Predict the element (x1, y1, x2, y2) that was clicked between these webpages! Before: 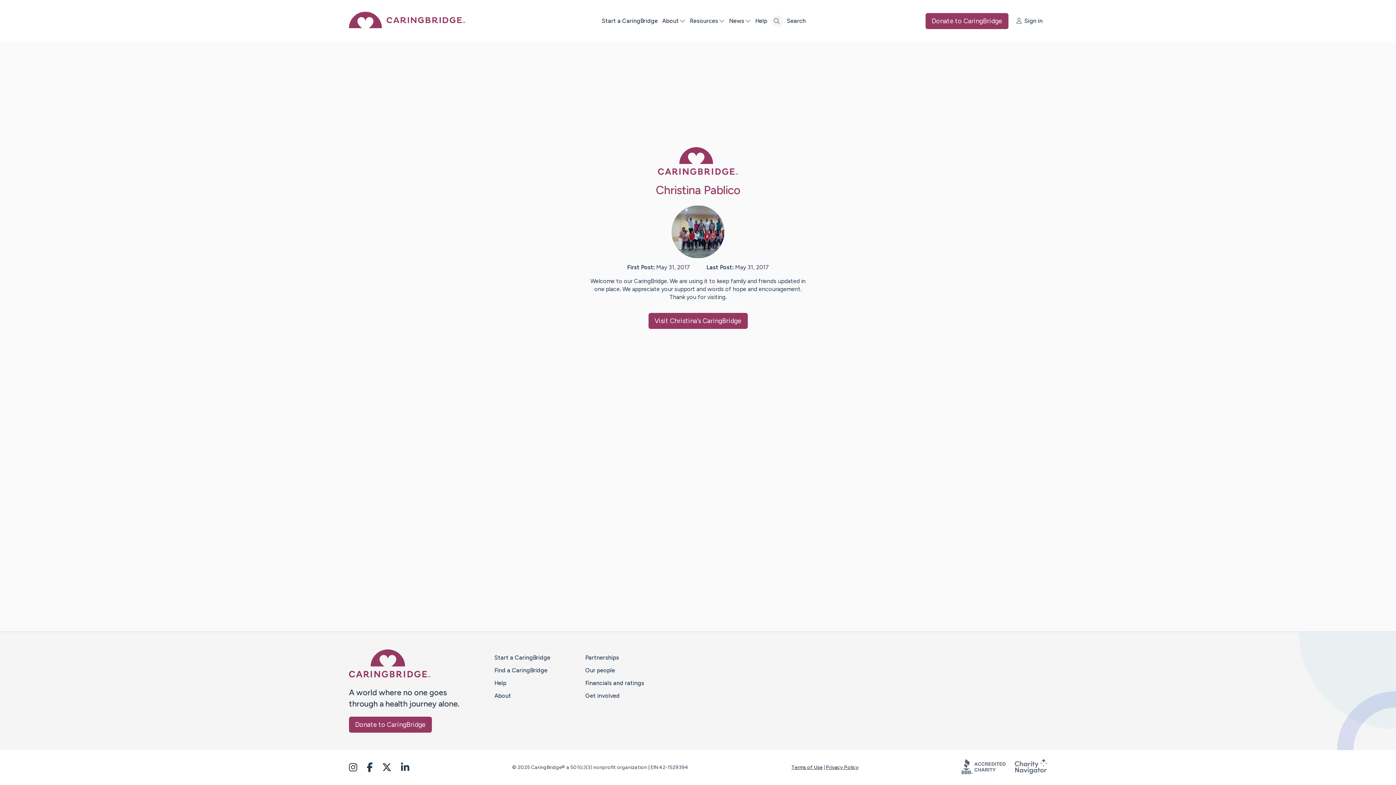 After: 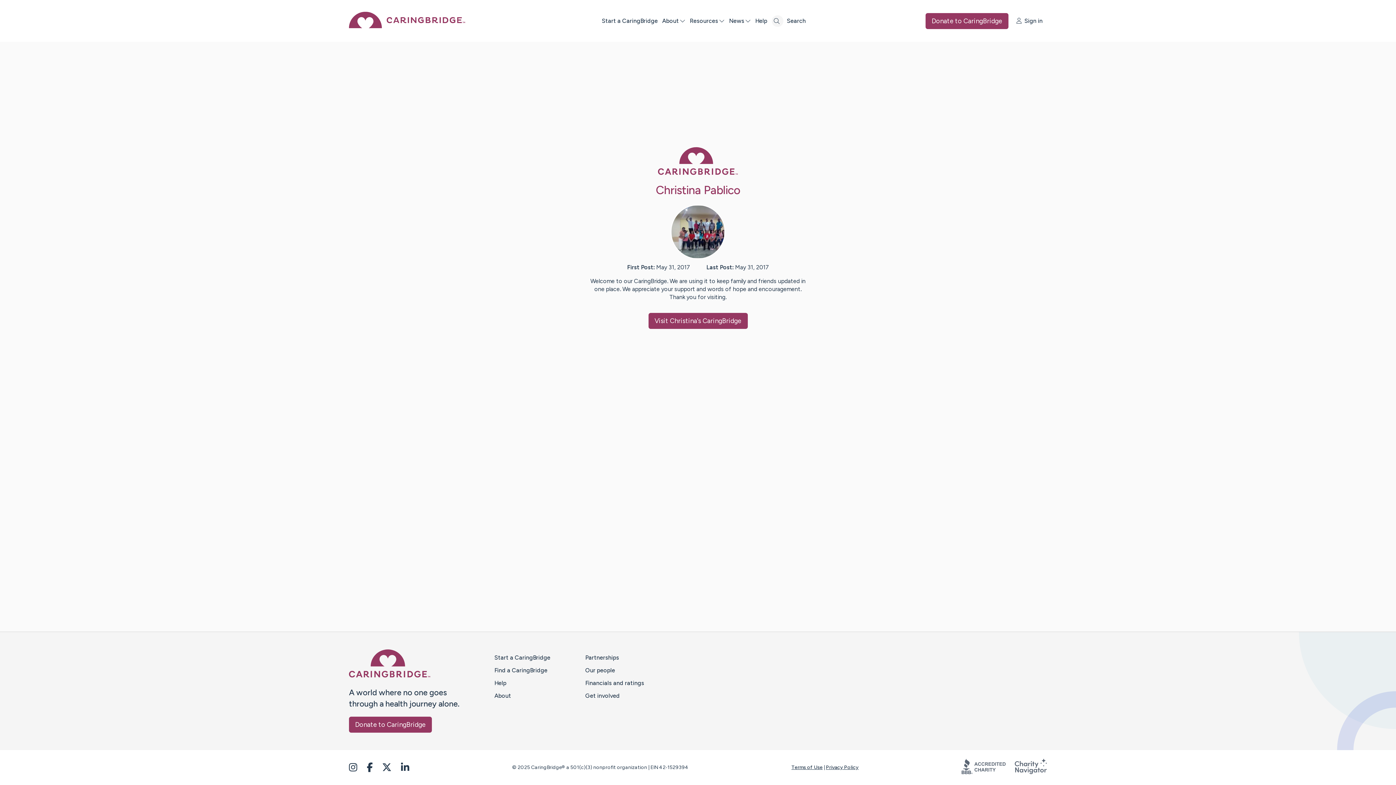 Action: label: Go to Caring Bridge’s LinkedIn feed bbox: (401, 762, 409, 773)